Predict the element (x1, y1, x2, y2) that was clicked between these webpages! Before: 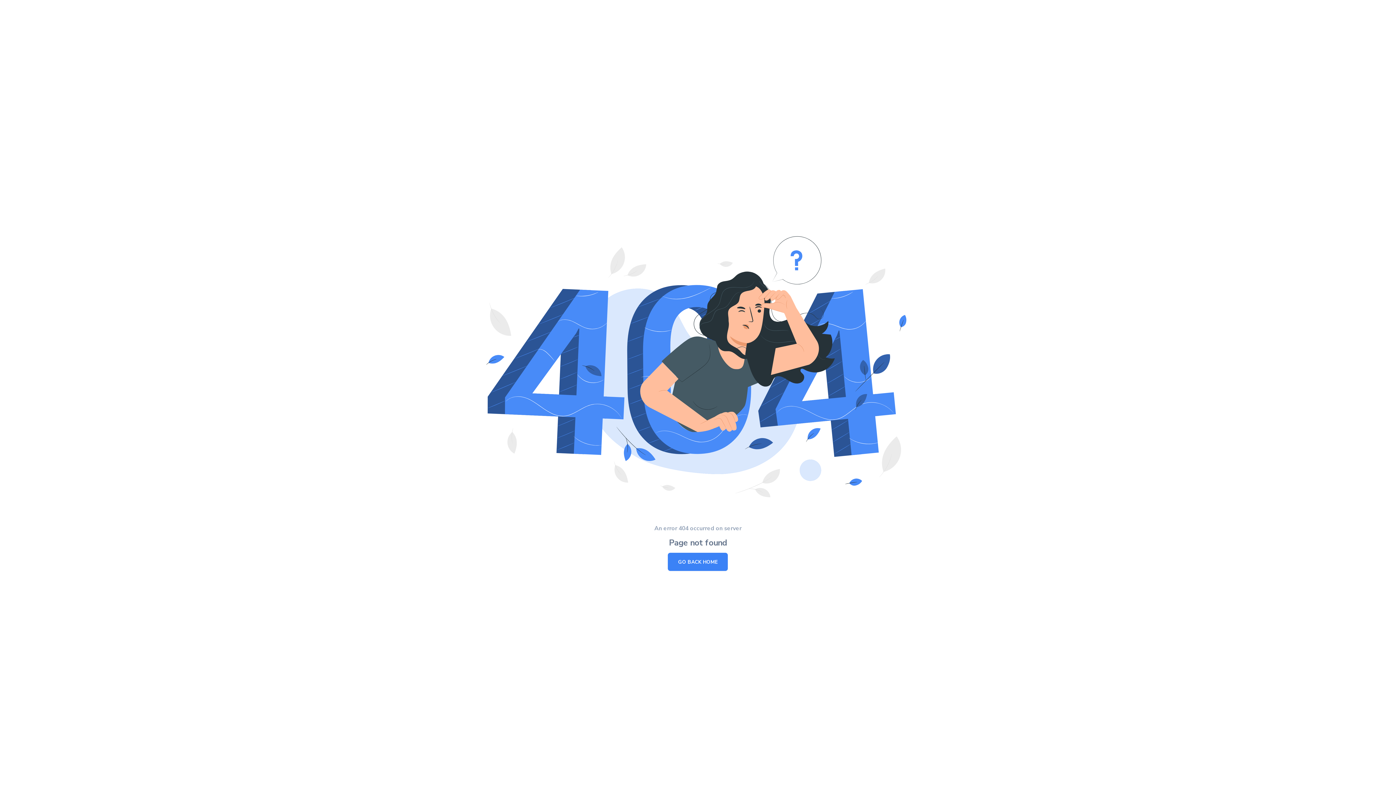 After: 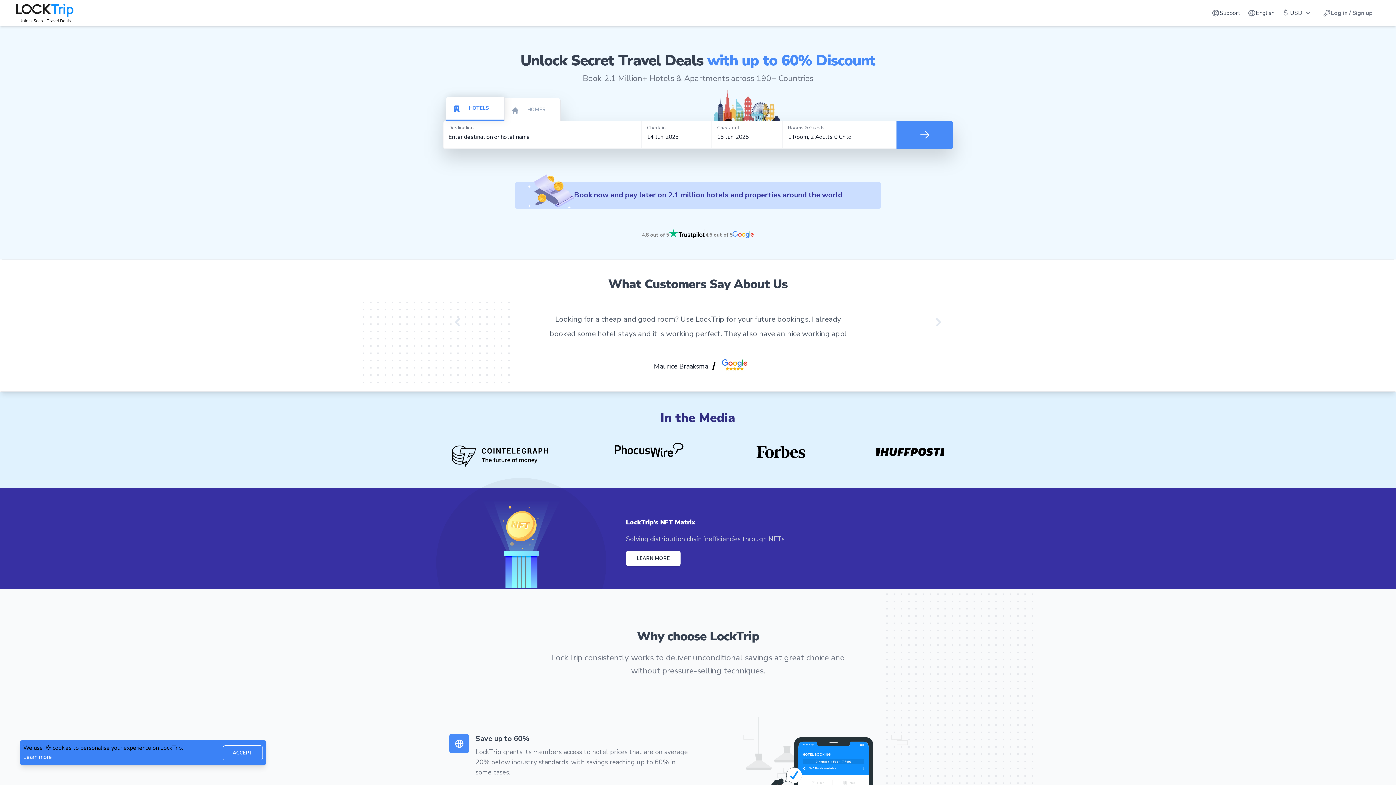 Action: label: GO BACK HOME bbox: (668, 553, 728, 571)